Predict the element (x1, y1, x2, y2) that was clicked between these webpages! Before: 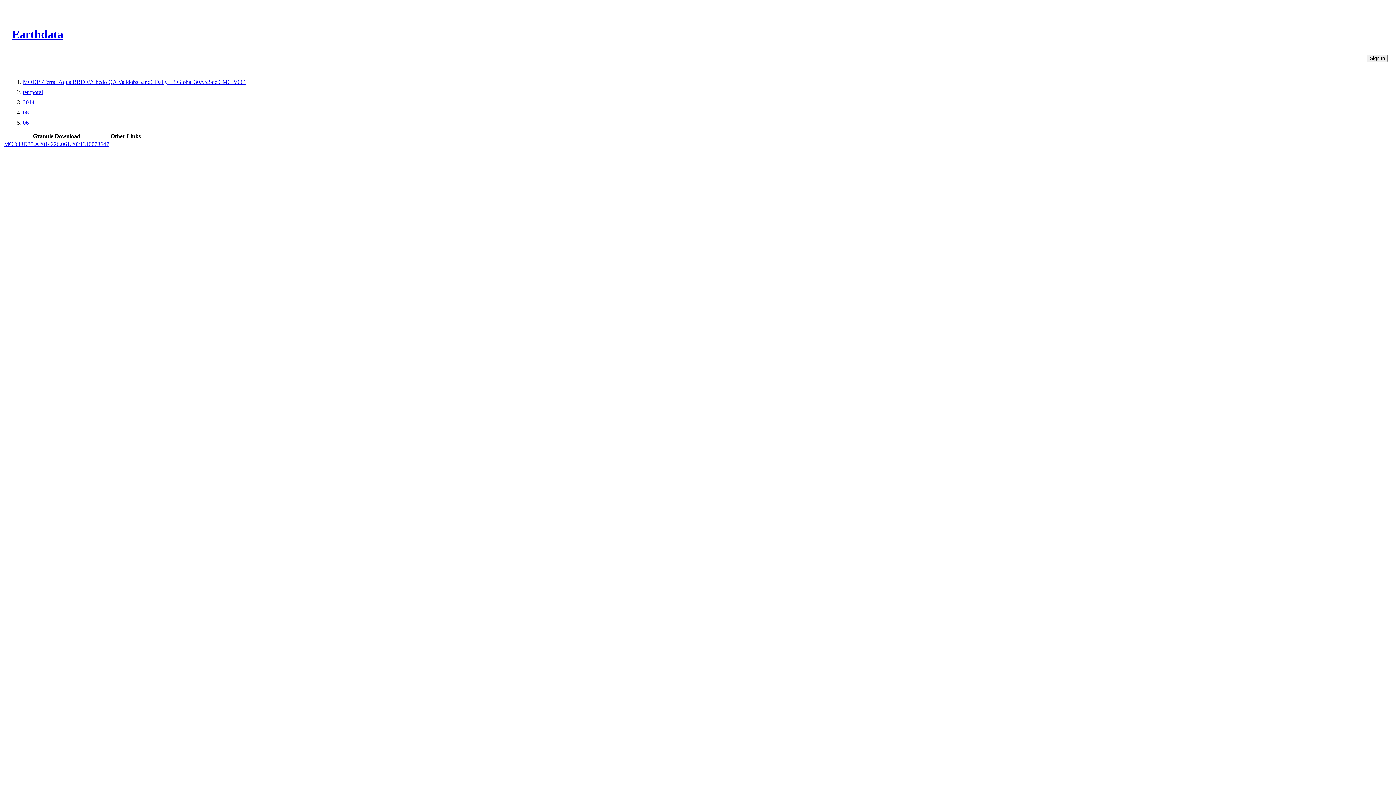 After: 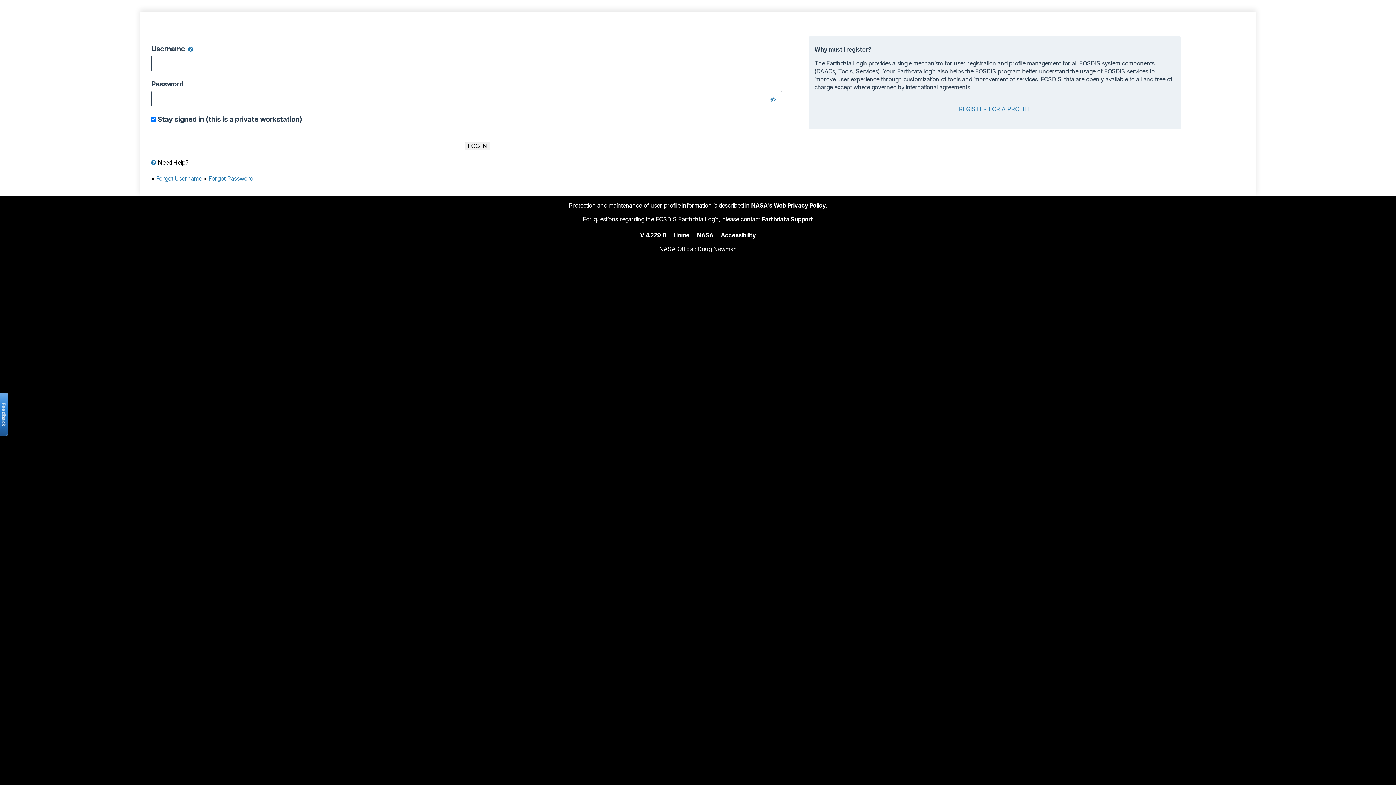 Action: label: Sign In bbox: (1367, 54, 1388, 62)